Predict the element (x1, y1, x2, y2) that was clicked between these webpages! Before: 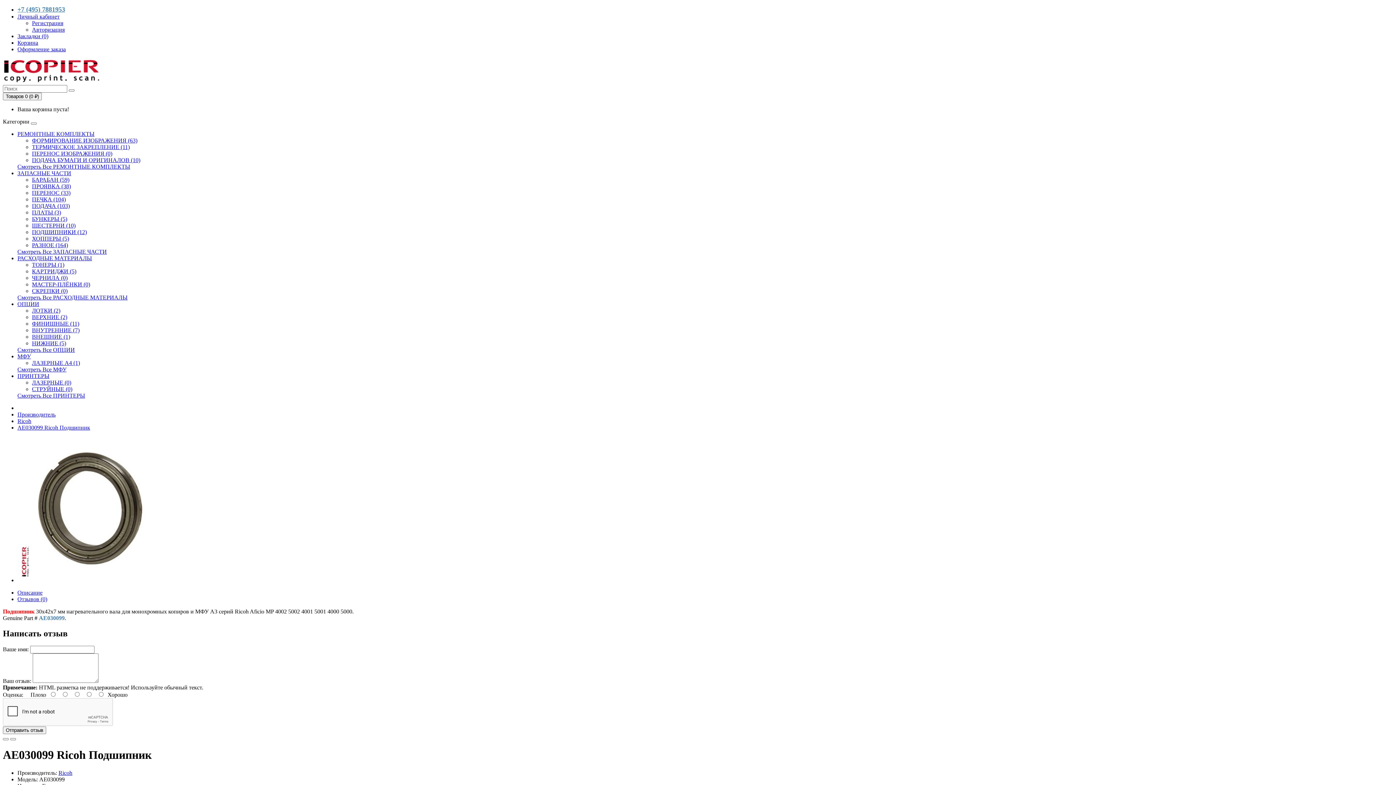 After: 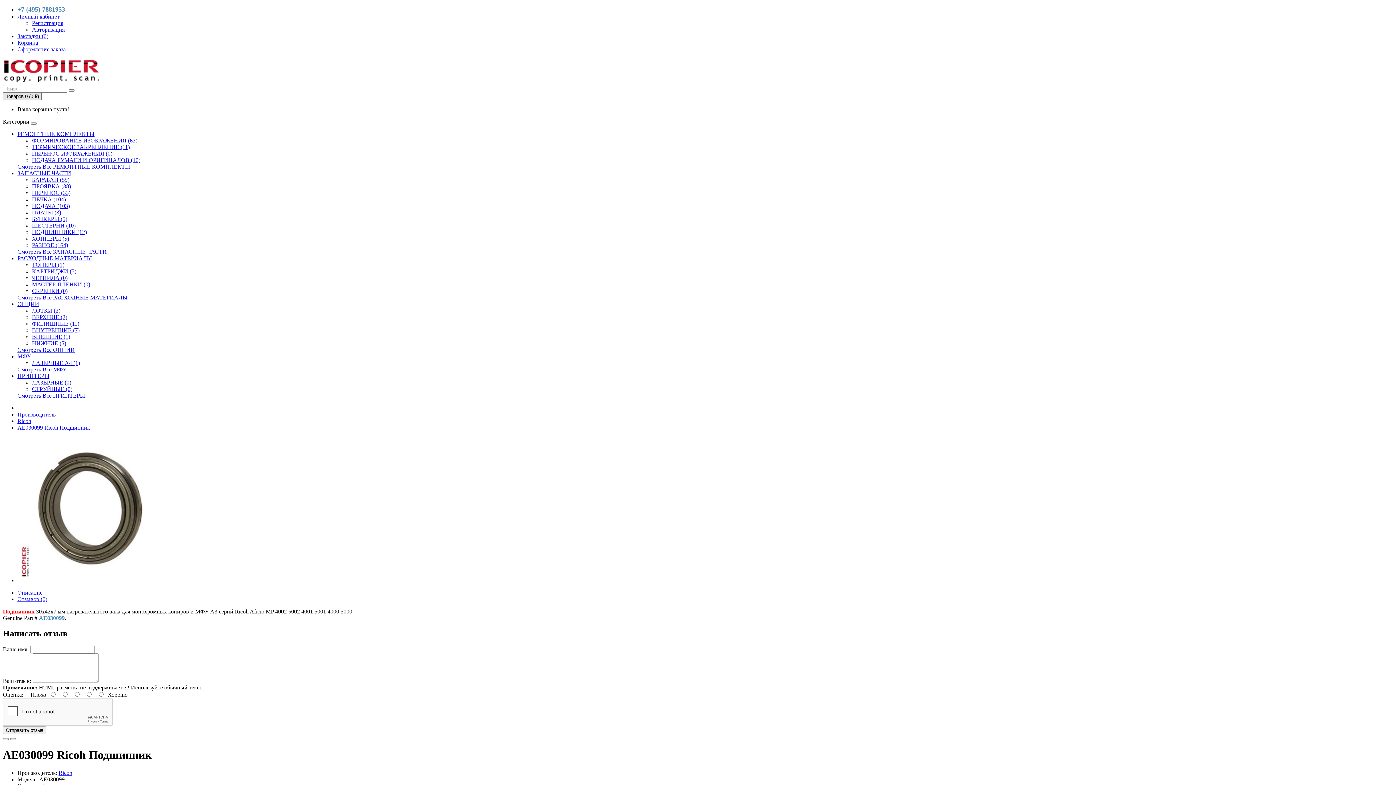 Action: bbox: (2, 92, 41, 100) label: Товаров 0 (0 ₽)